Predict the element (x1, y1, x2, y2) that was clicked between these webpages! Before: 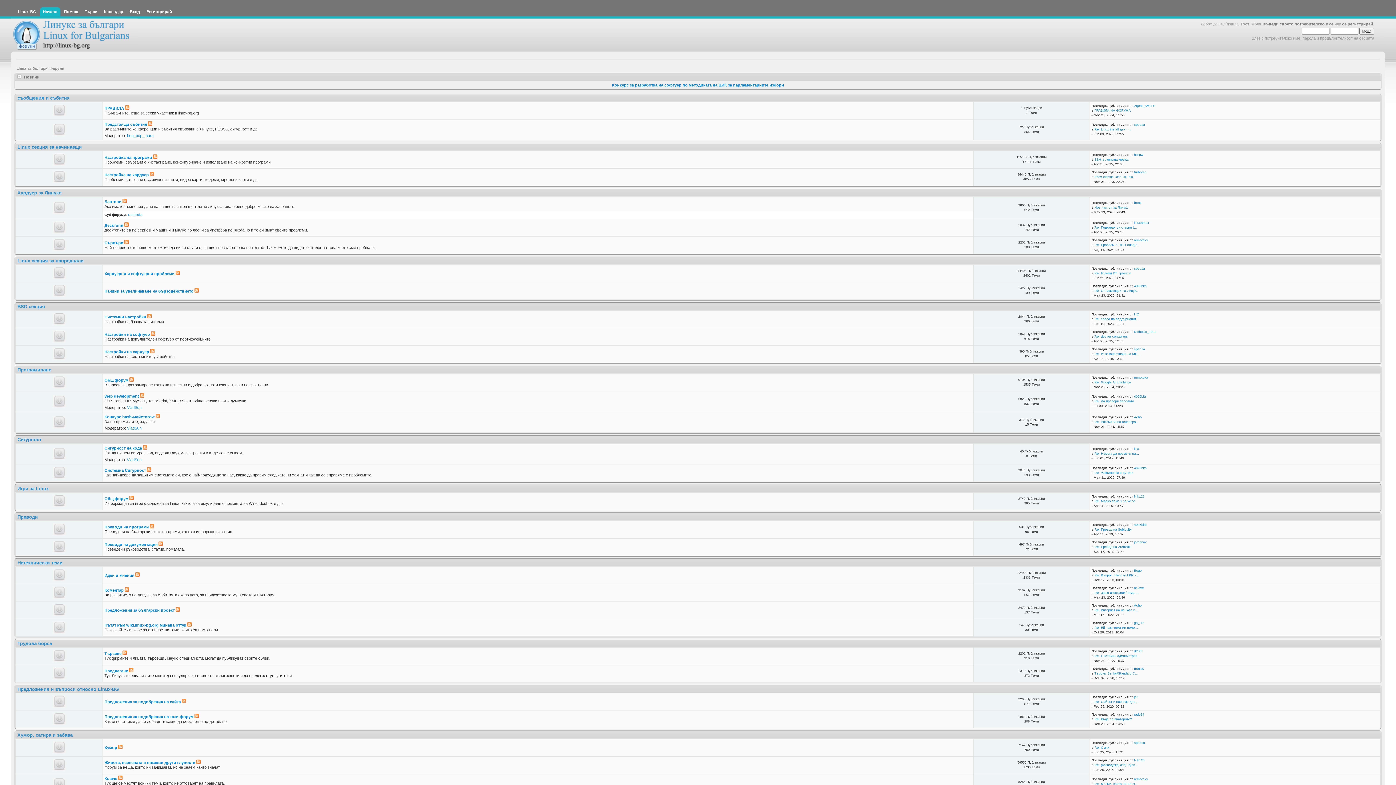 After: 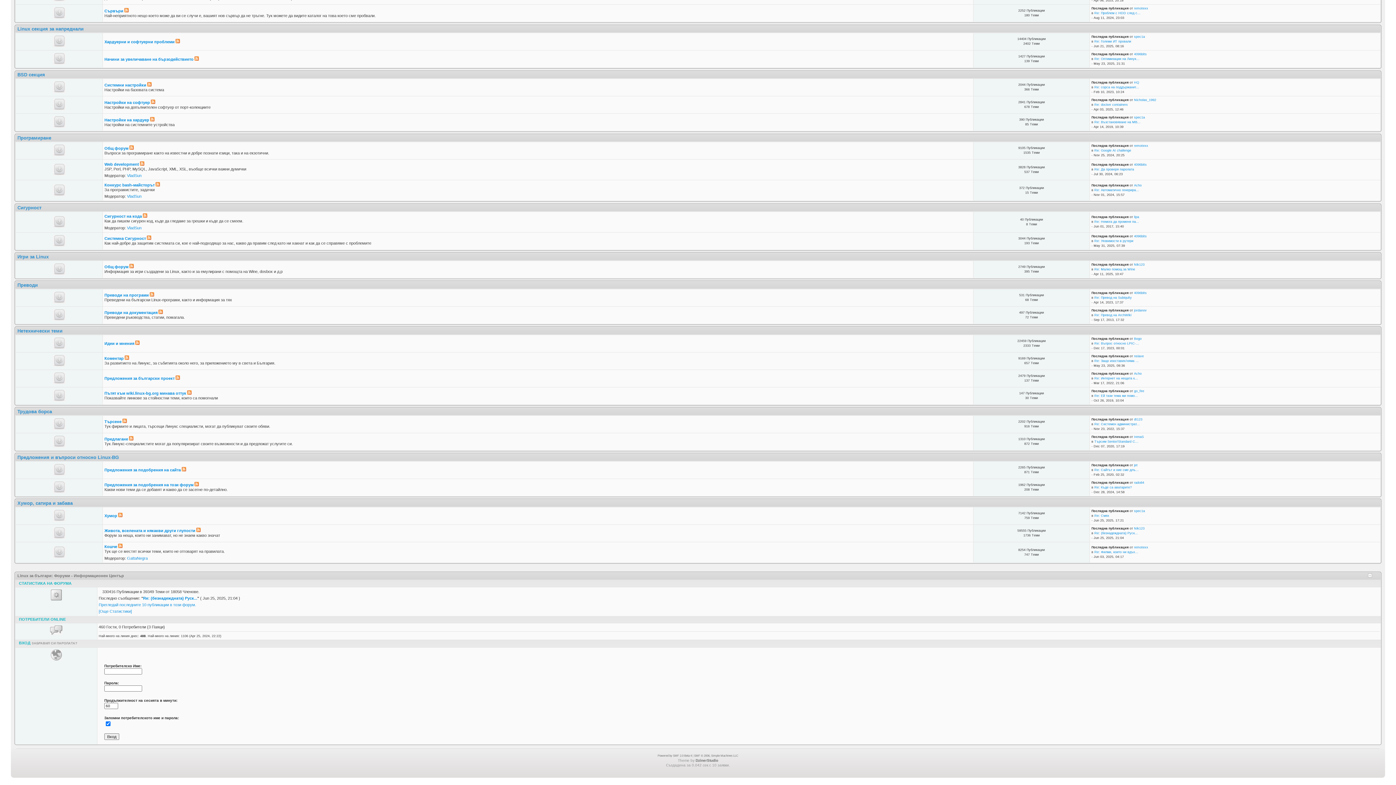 Action: label: Игри за Linux bbox: (17, 486, 48, 491)